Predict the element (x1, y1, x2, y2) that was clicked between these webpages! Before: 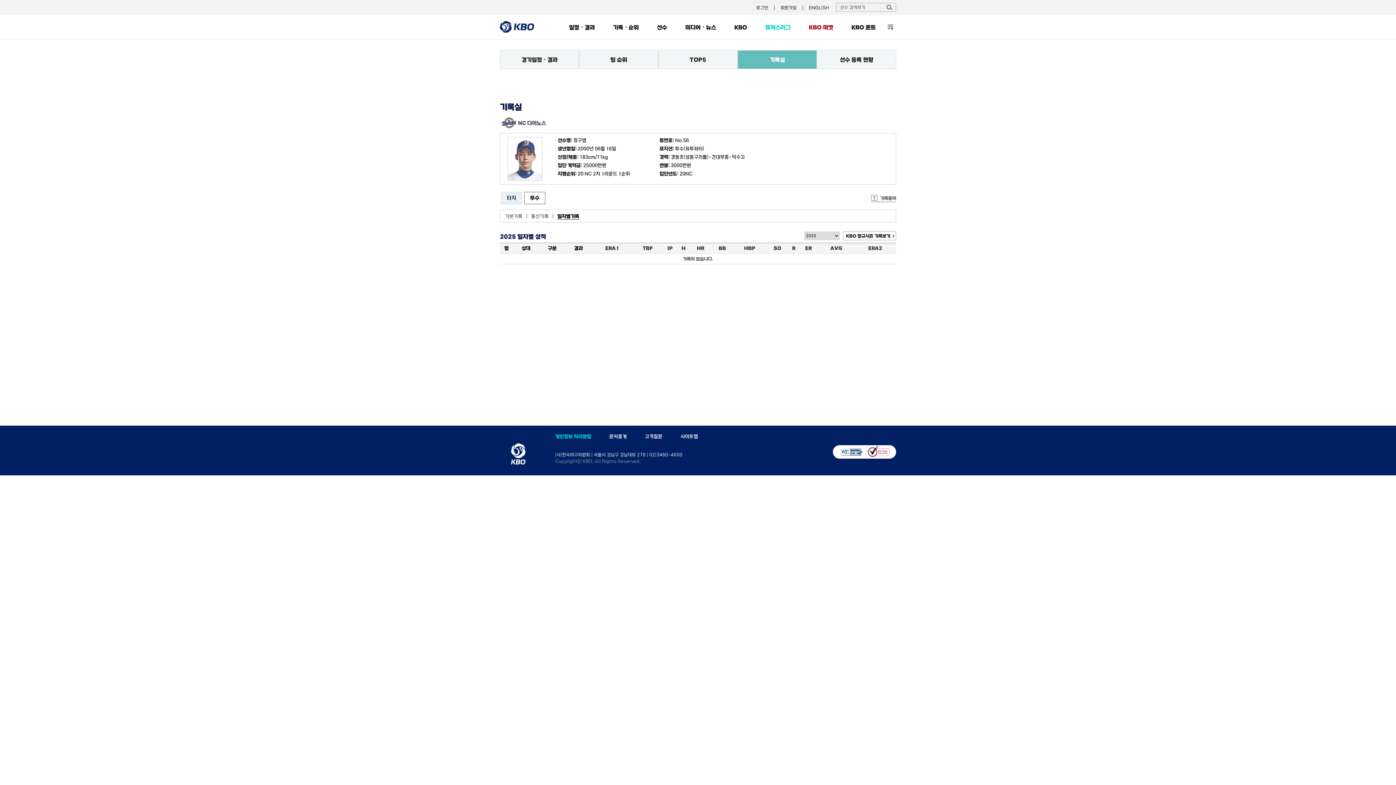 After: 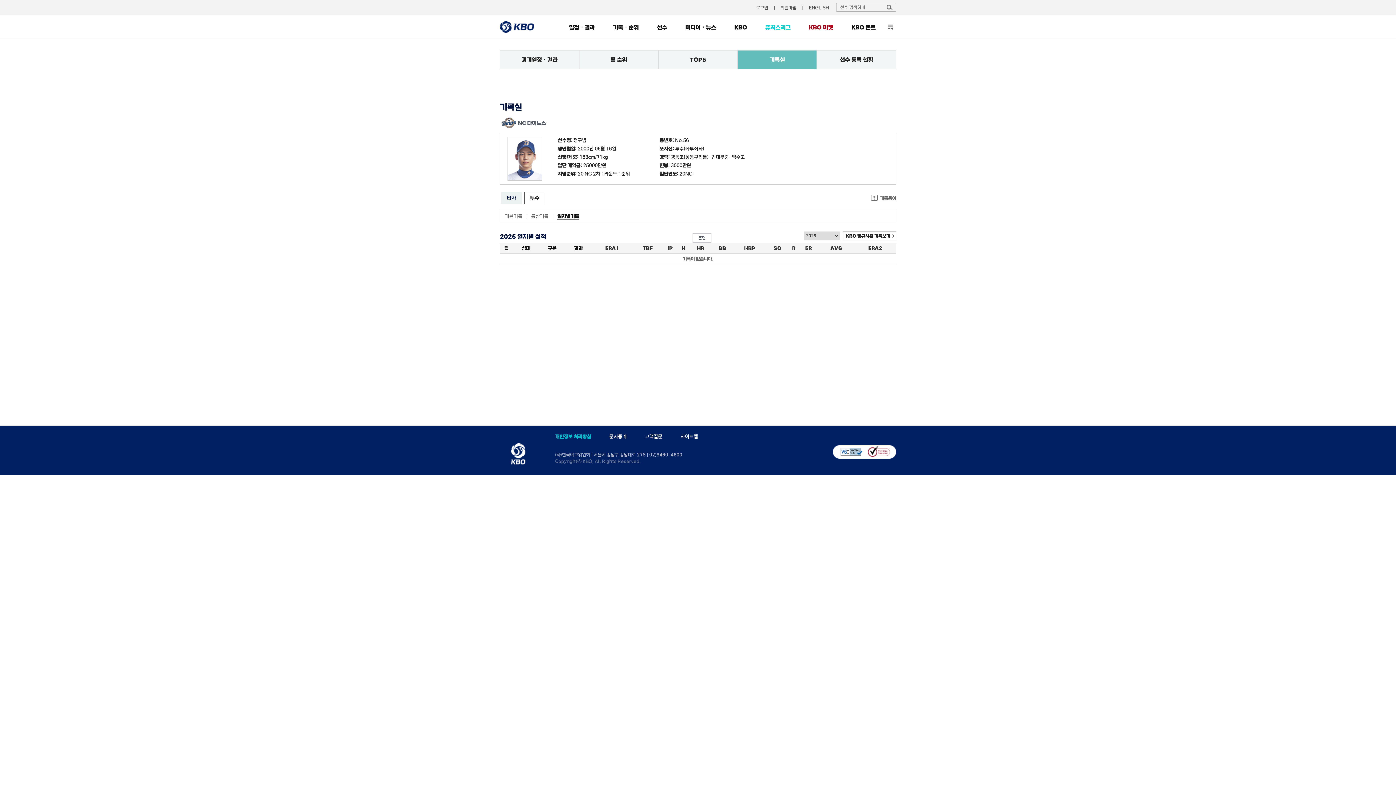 Action: label: HR bbox: (697, 245, 704, 251)